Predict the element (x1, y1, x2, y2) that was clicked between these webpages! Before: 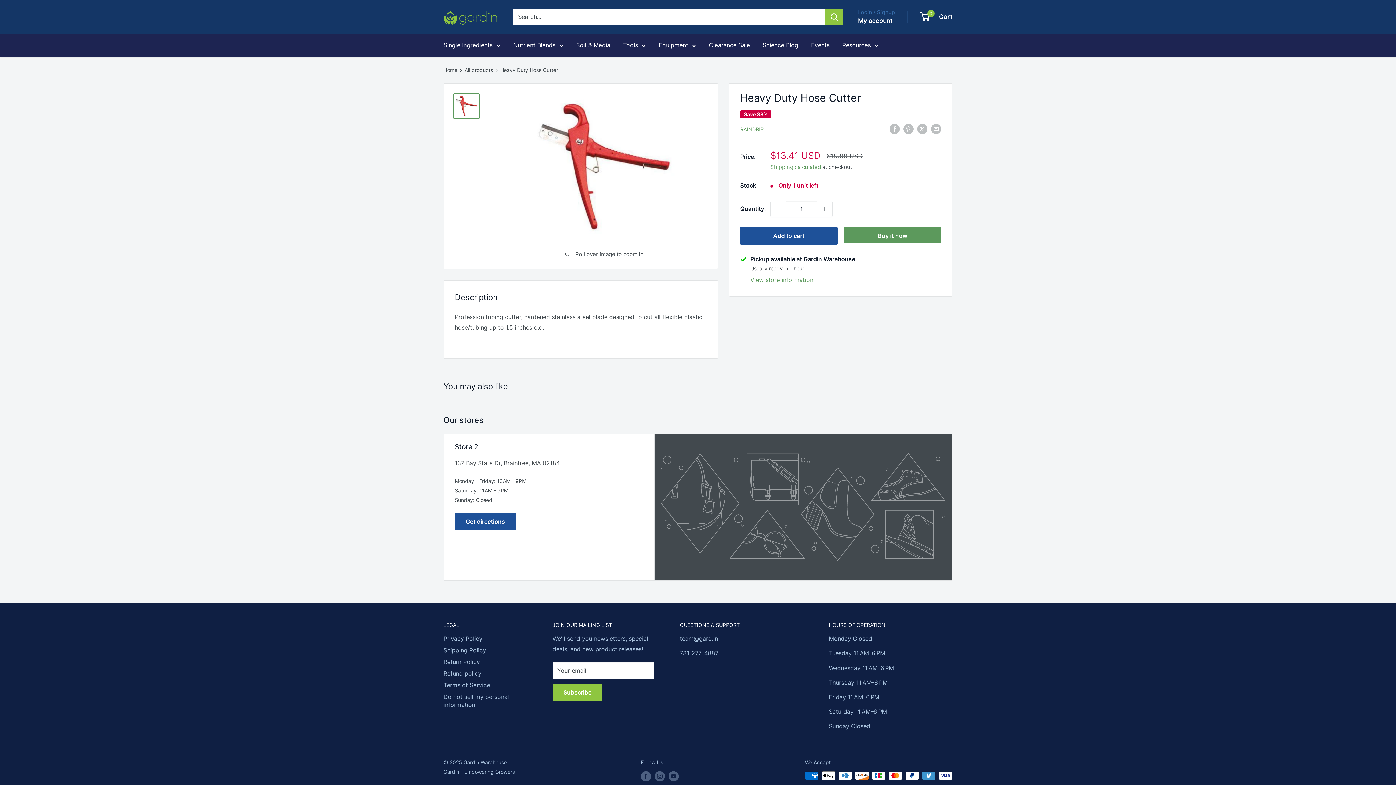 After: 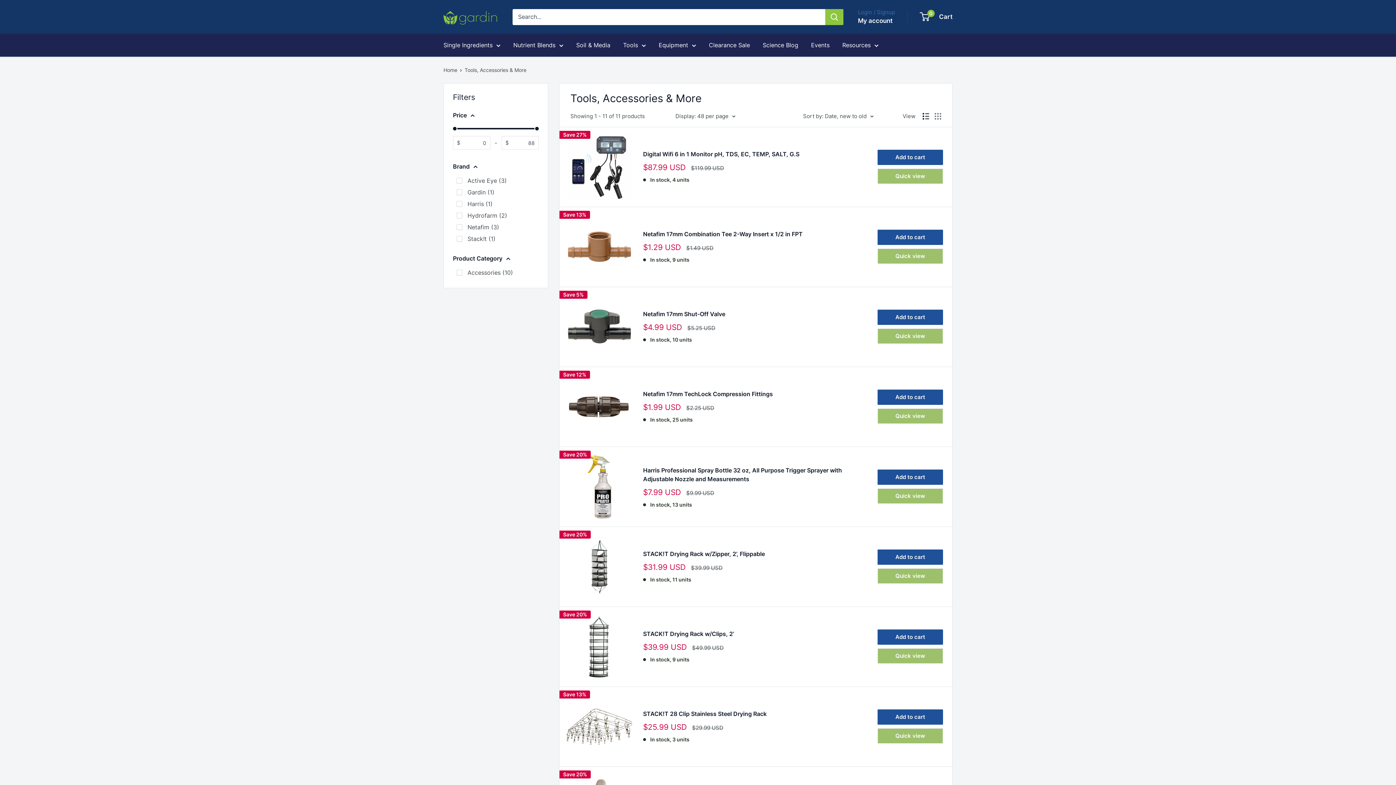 Action: bbox: (623, 40, 646, 50) label: Tools